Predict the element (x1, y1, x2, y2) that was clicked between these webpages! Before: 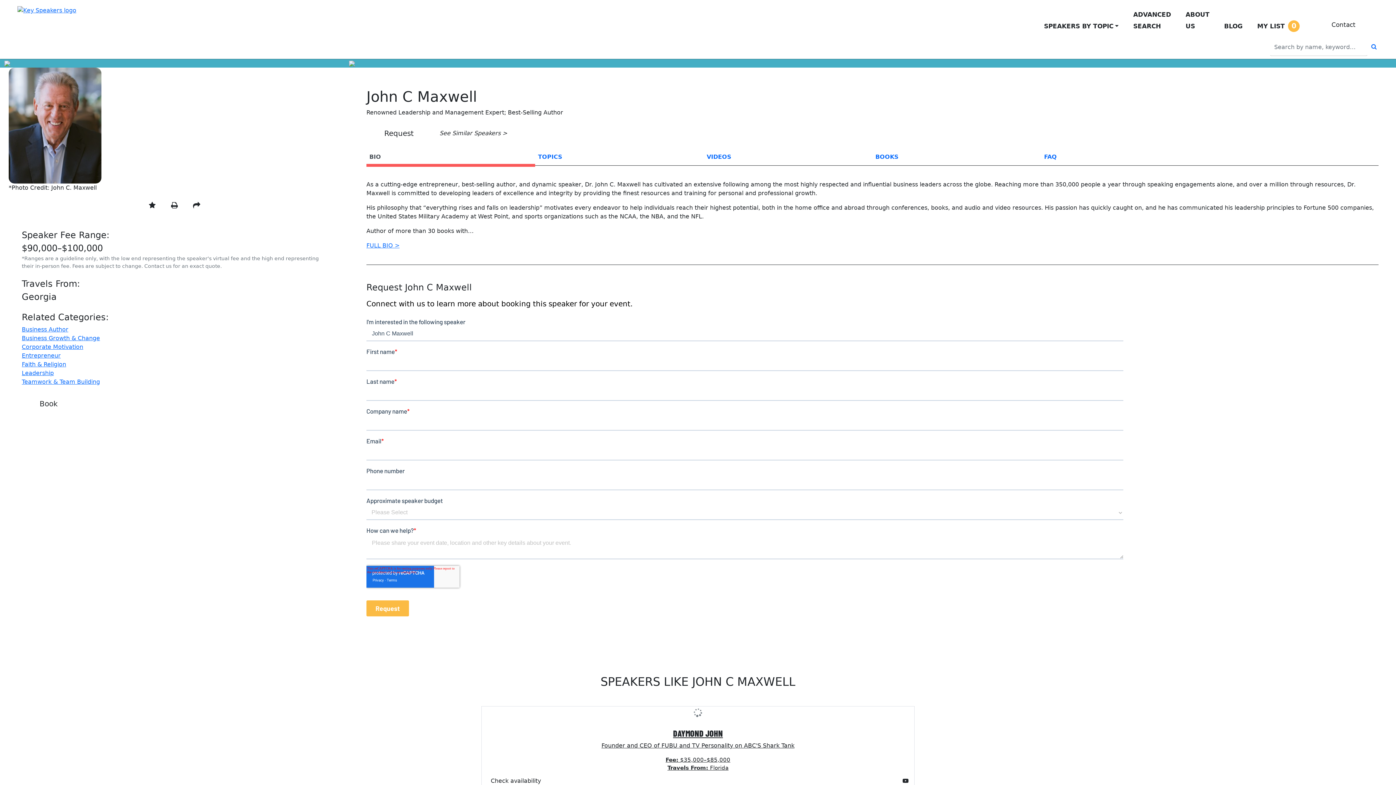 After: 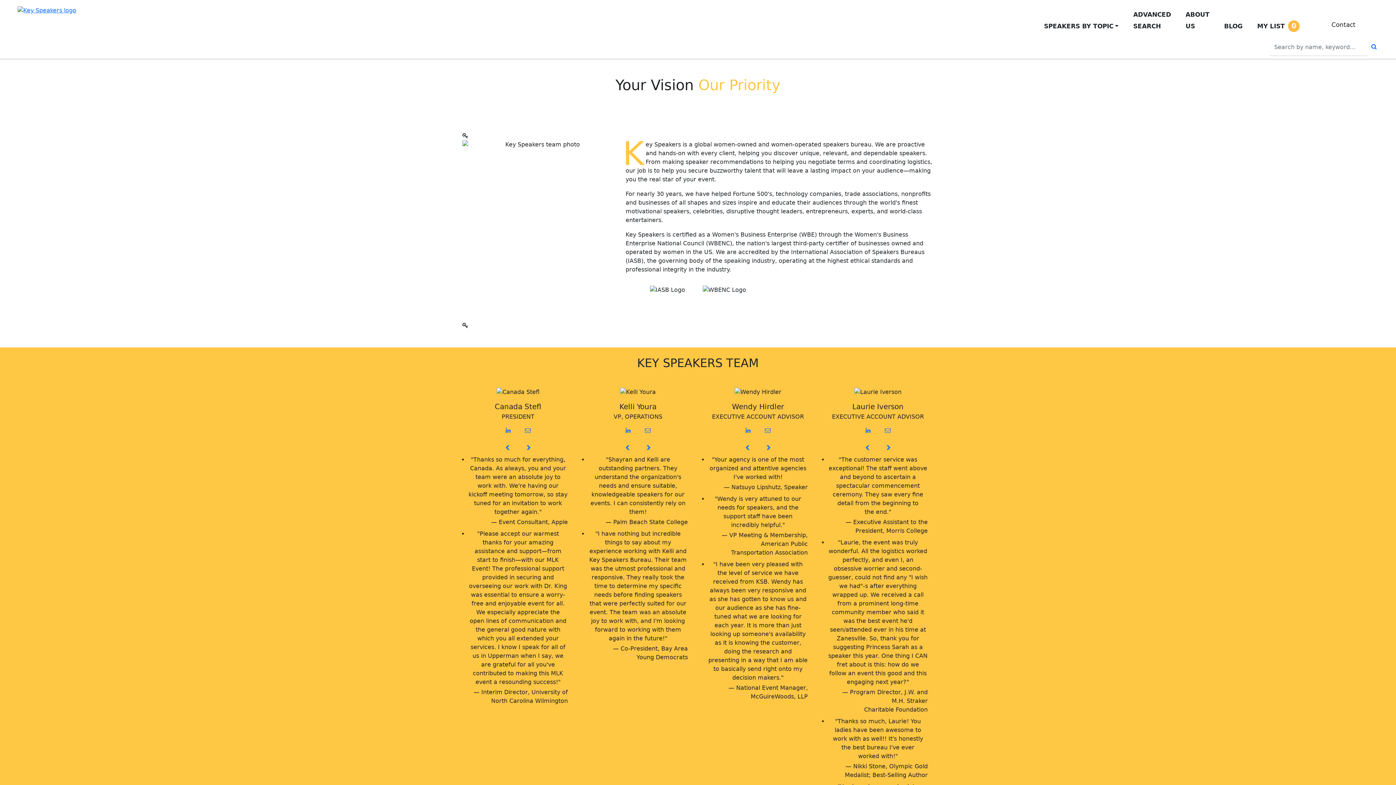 Action: label: ABOUT US bbox: (1182, 5, 1212, 34)